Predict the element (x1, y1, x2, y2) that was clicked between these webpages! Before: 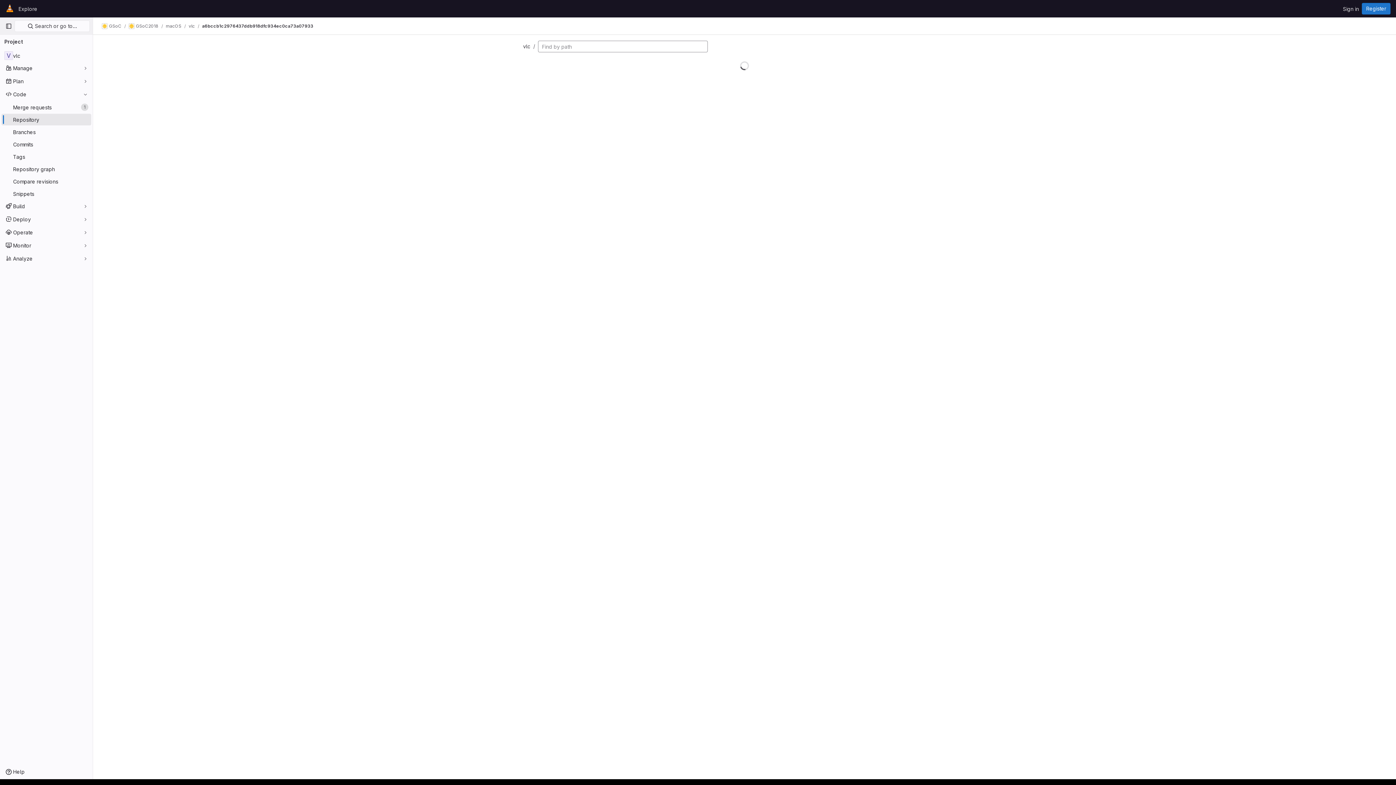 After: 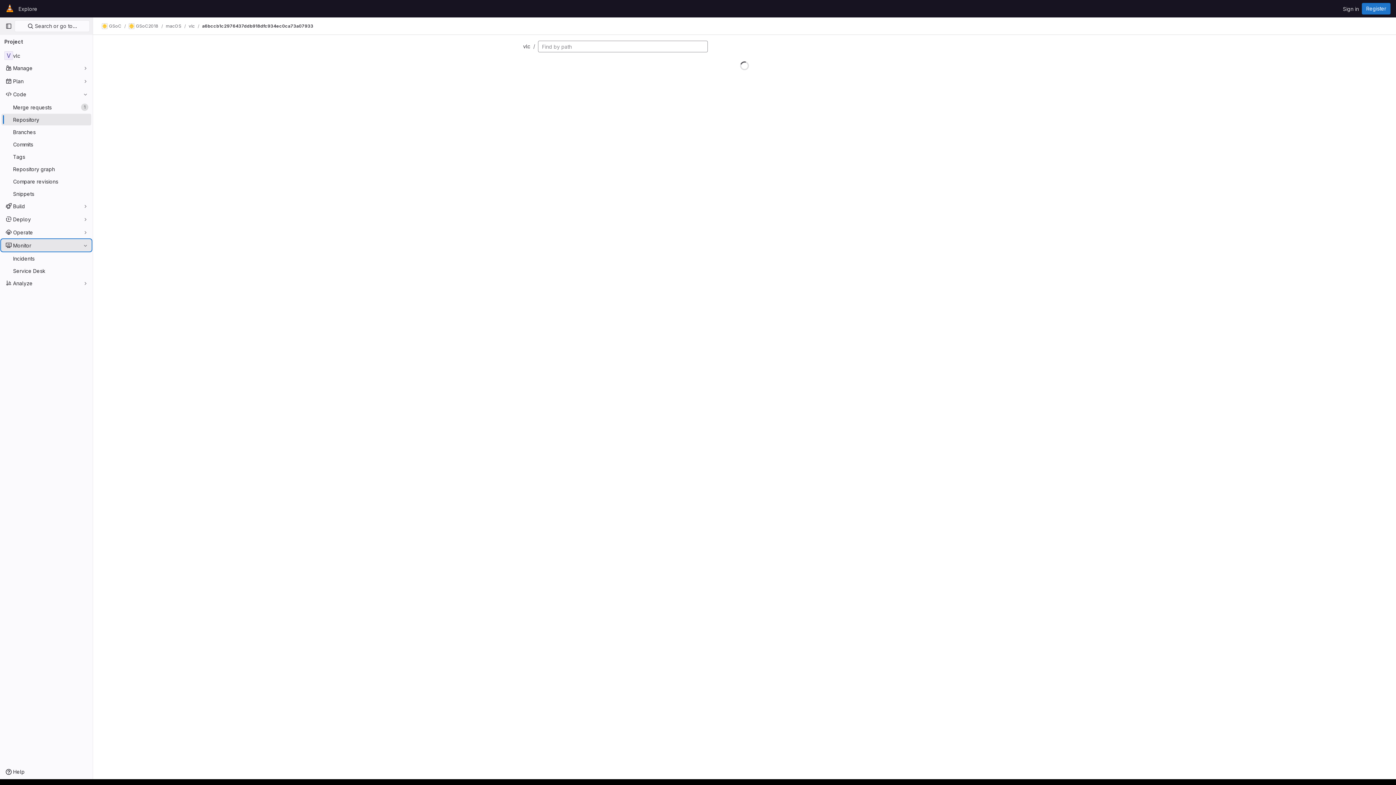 Action: label: Monitor bbox: (1, 239, 91, 251)